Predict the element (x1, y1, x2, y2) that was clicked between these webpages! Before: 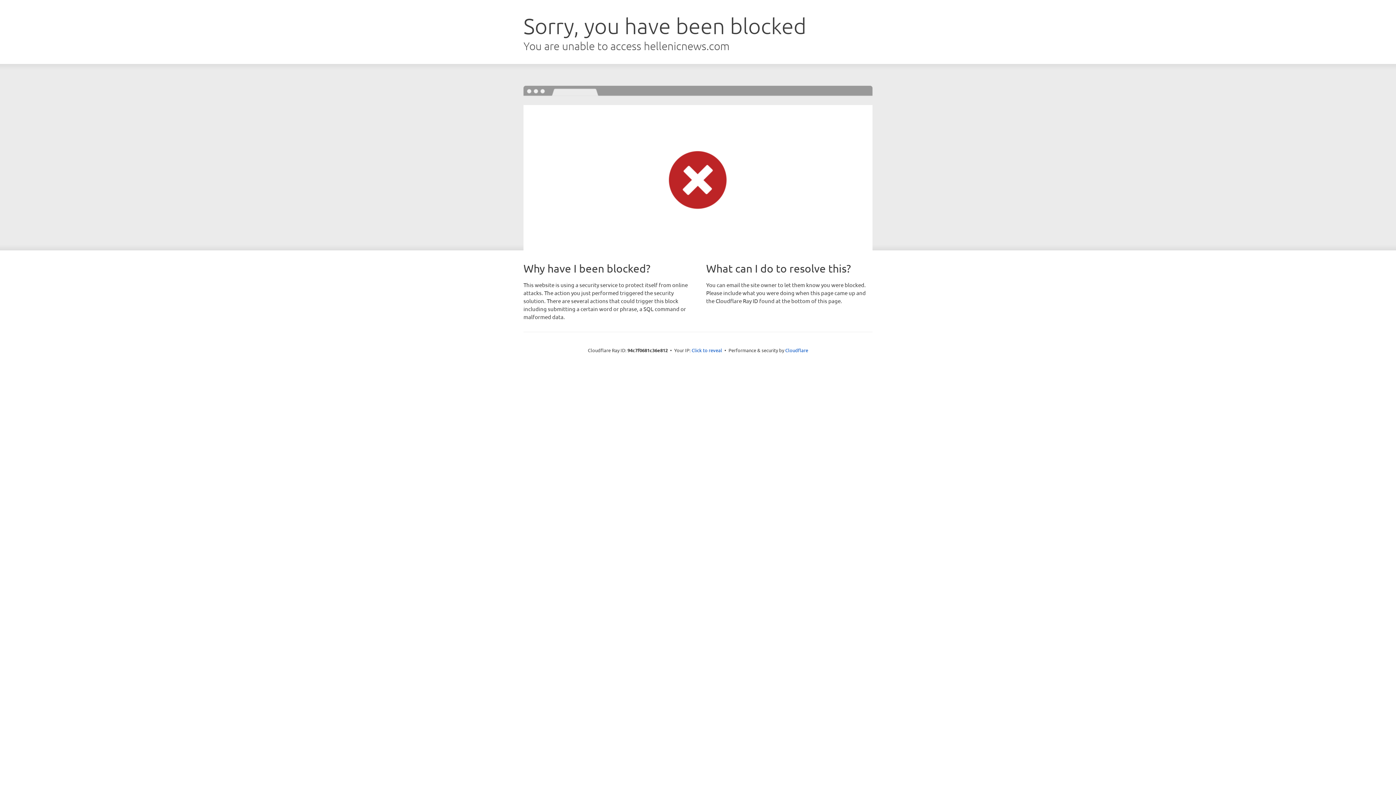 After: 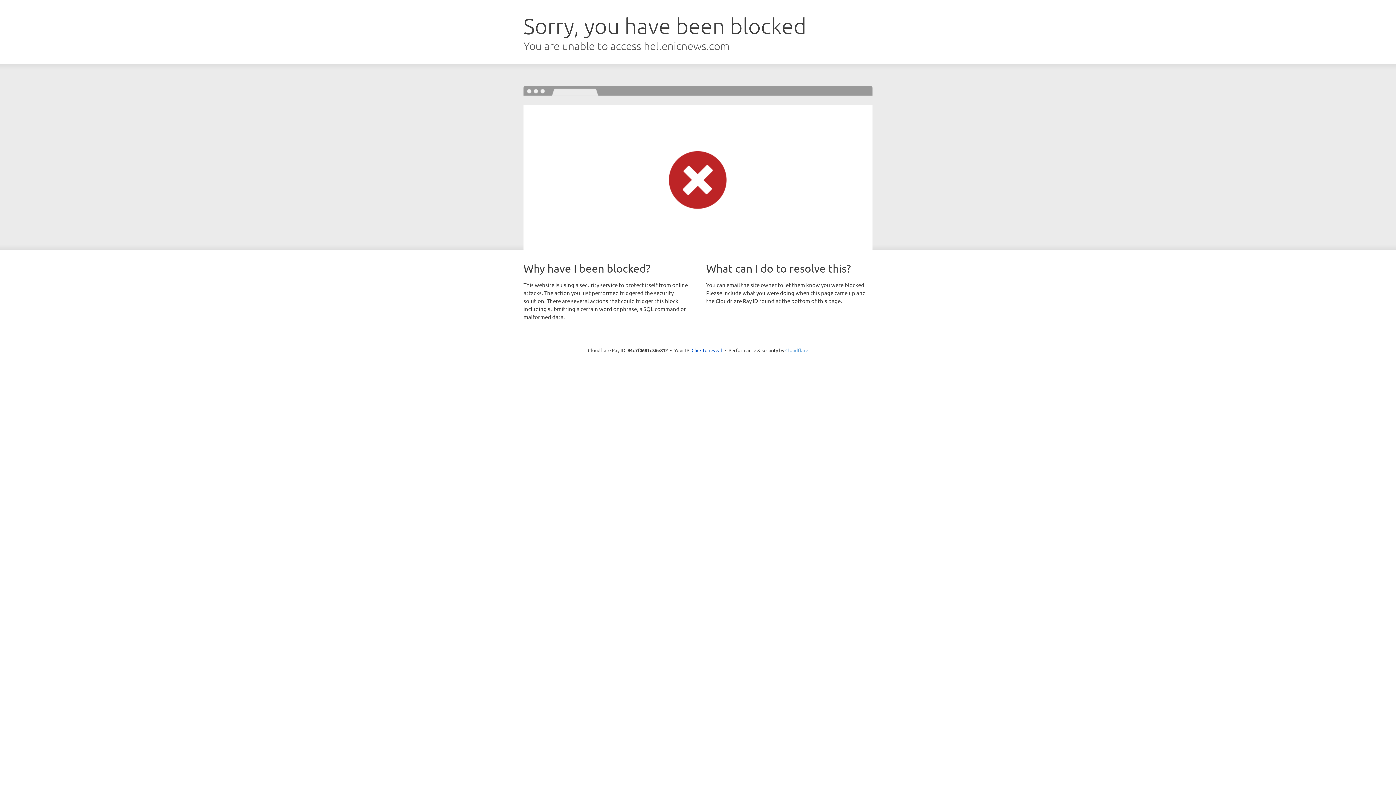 Action: label: Cloudflare bbox: (785, 347, 808, 353)